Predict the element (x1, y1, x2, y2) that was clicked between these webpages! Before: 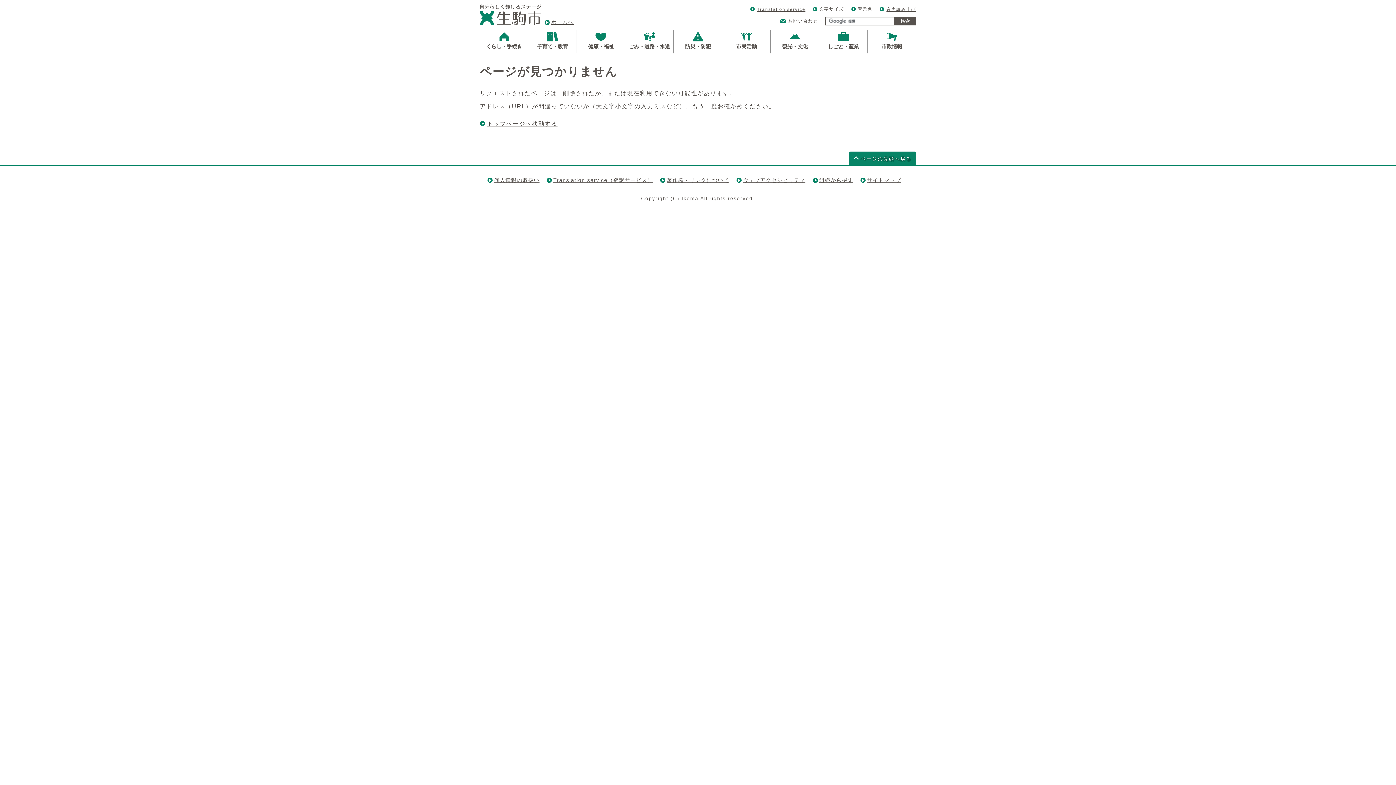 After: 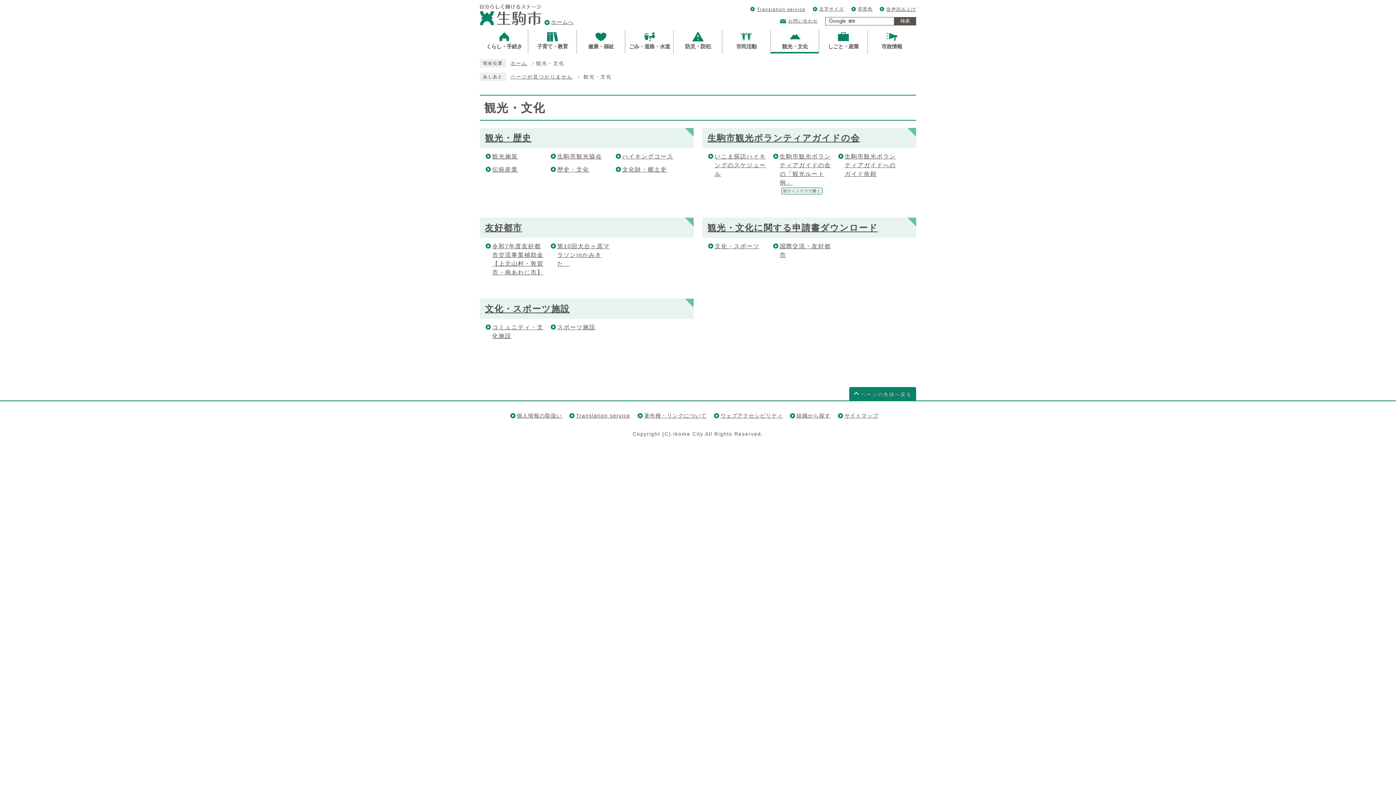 Action: bbox: (770, 29, 819, 53) label: 観光・文化